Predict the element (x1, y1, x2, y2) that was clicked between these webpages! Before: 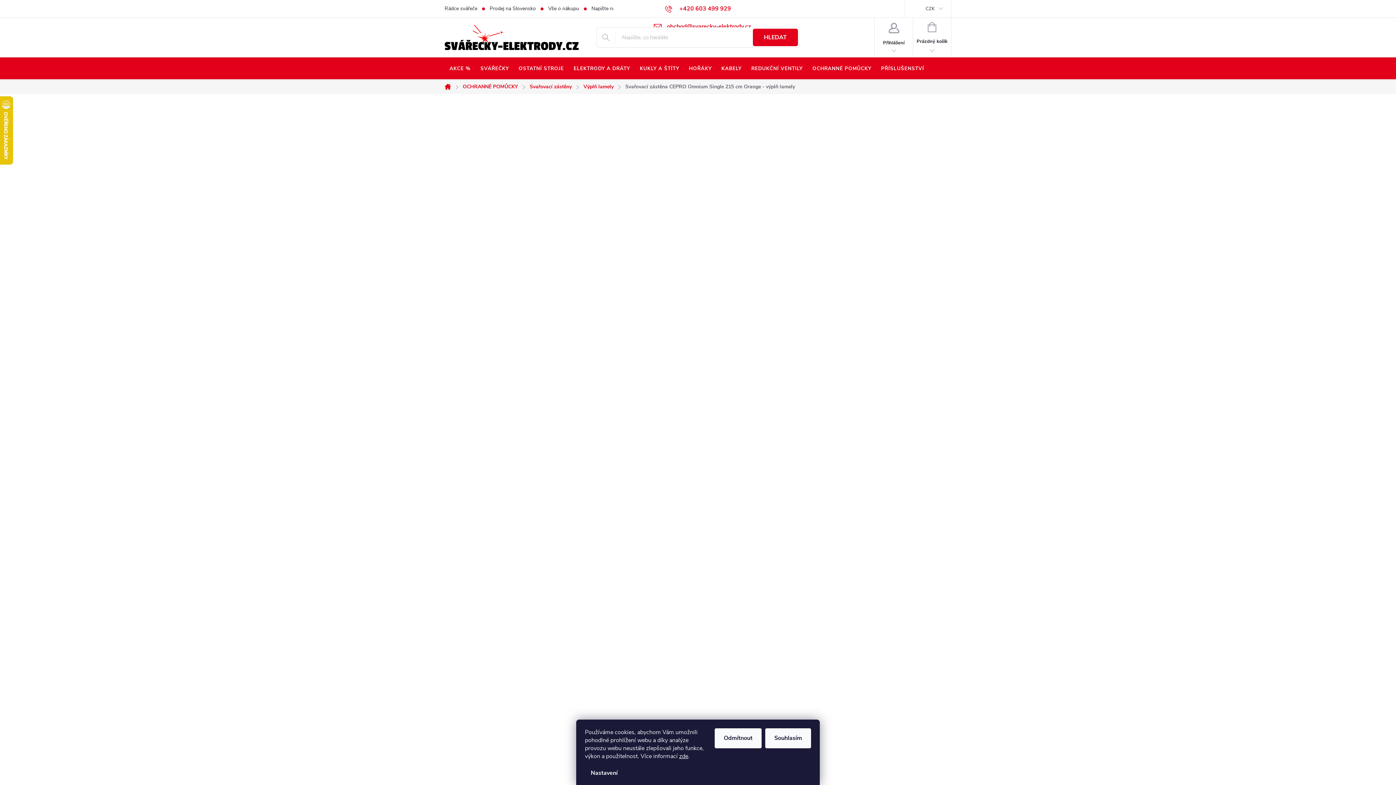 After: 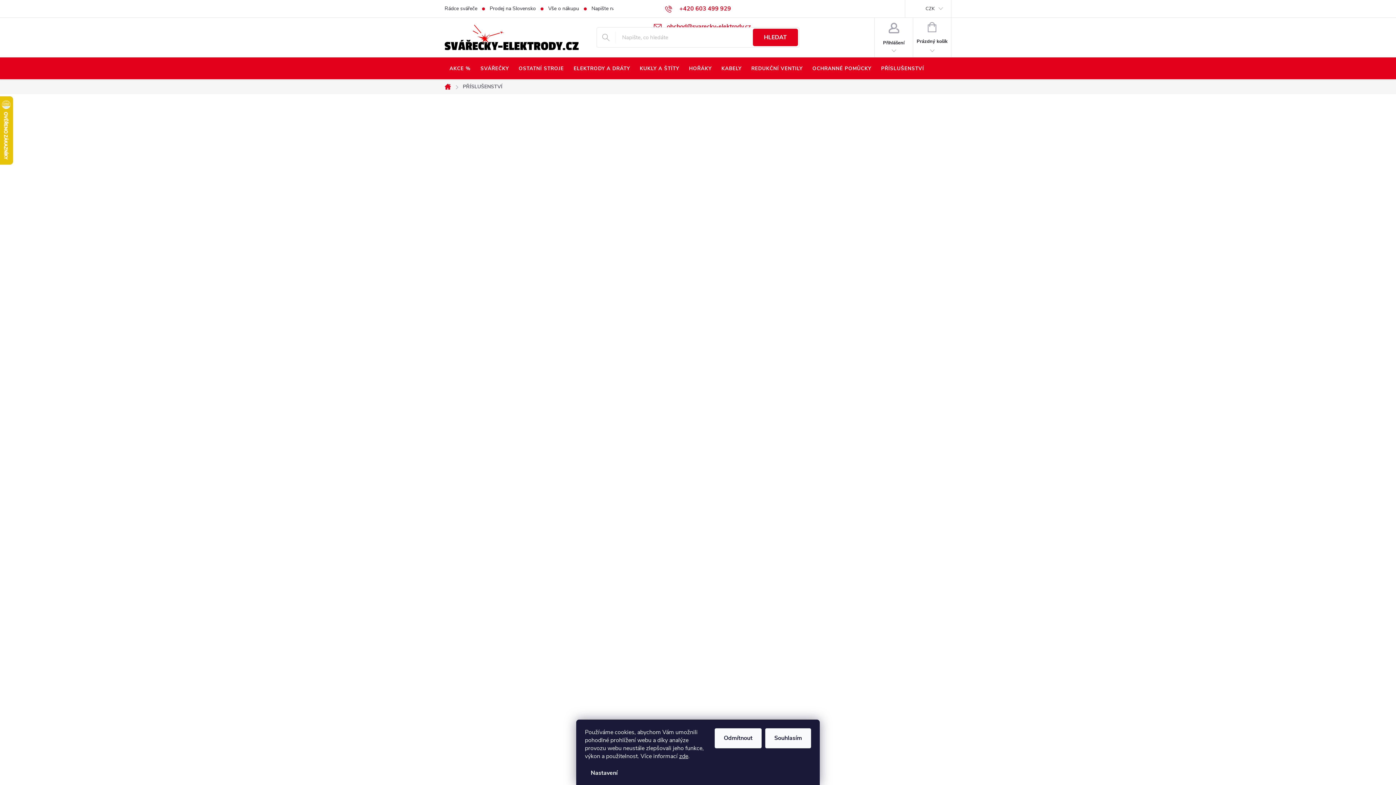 Action: bbox: (876, 57, 929, 80) label: PŘÍSLUŠENSTVÍ